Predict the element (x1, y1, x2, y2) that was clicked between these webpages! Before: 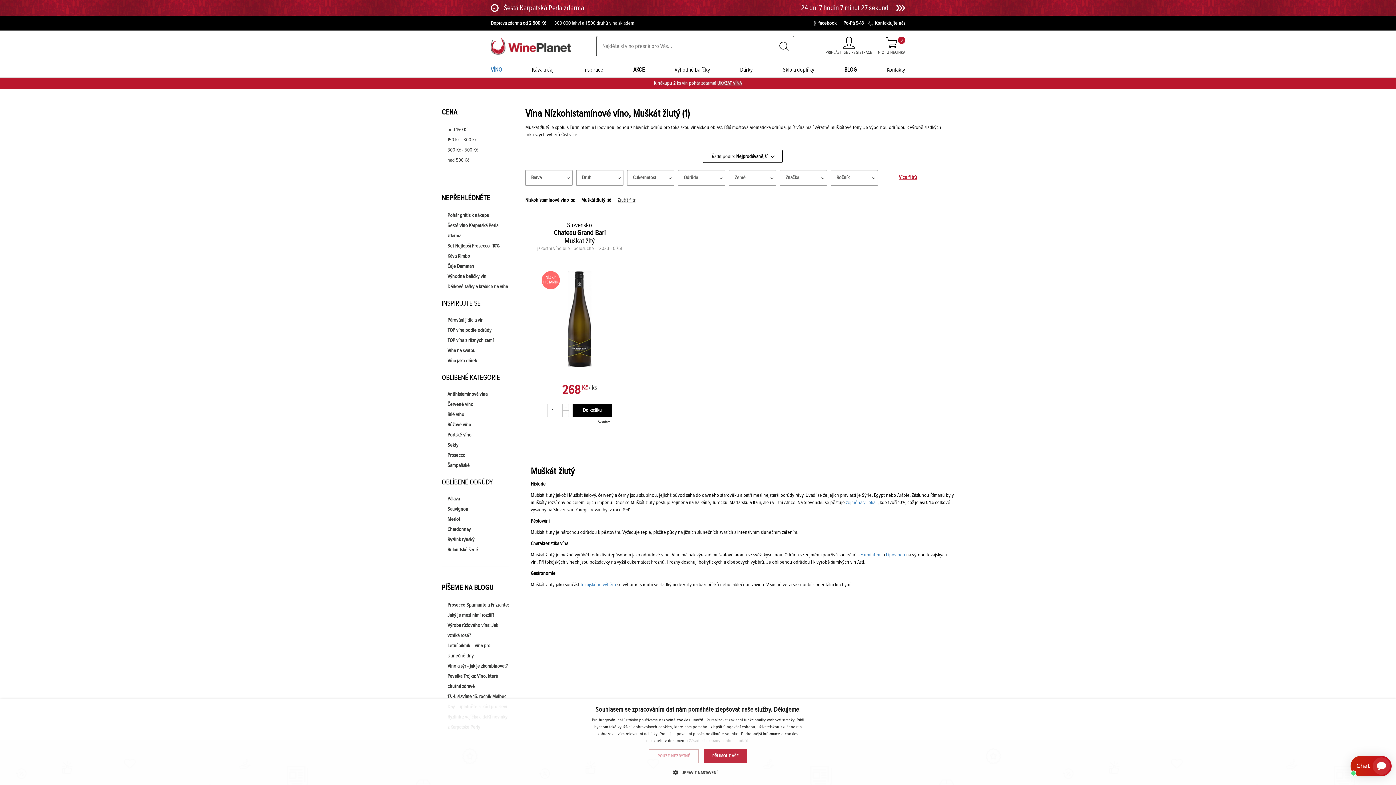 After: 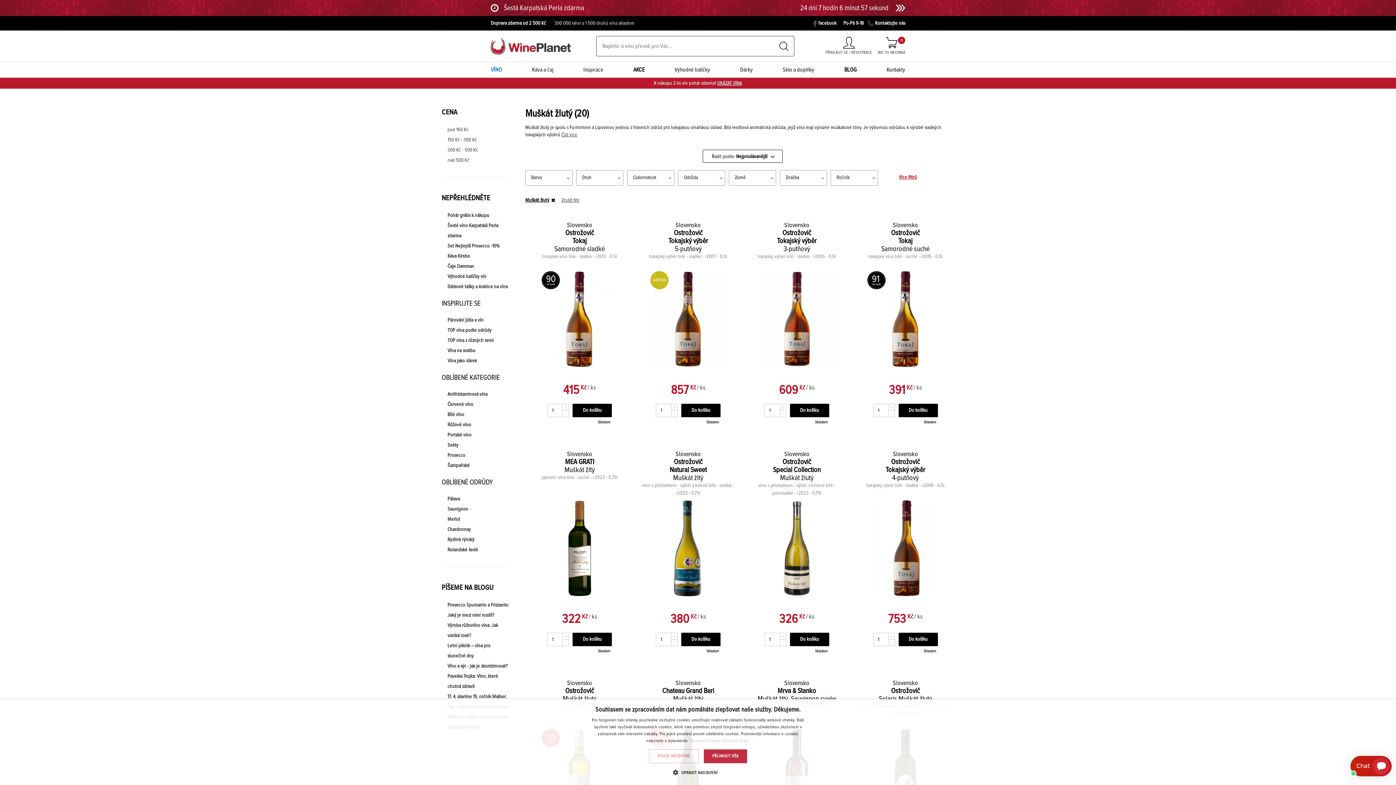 Action: label: Nízkohistamínové víno bbox: (525, 196, 576, 204)